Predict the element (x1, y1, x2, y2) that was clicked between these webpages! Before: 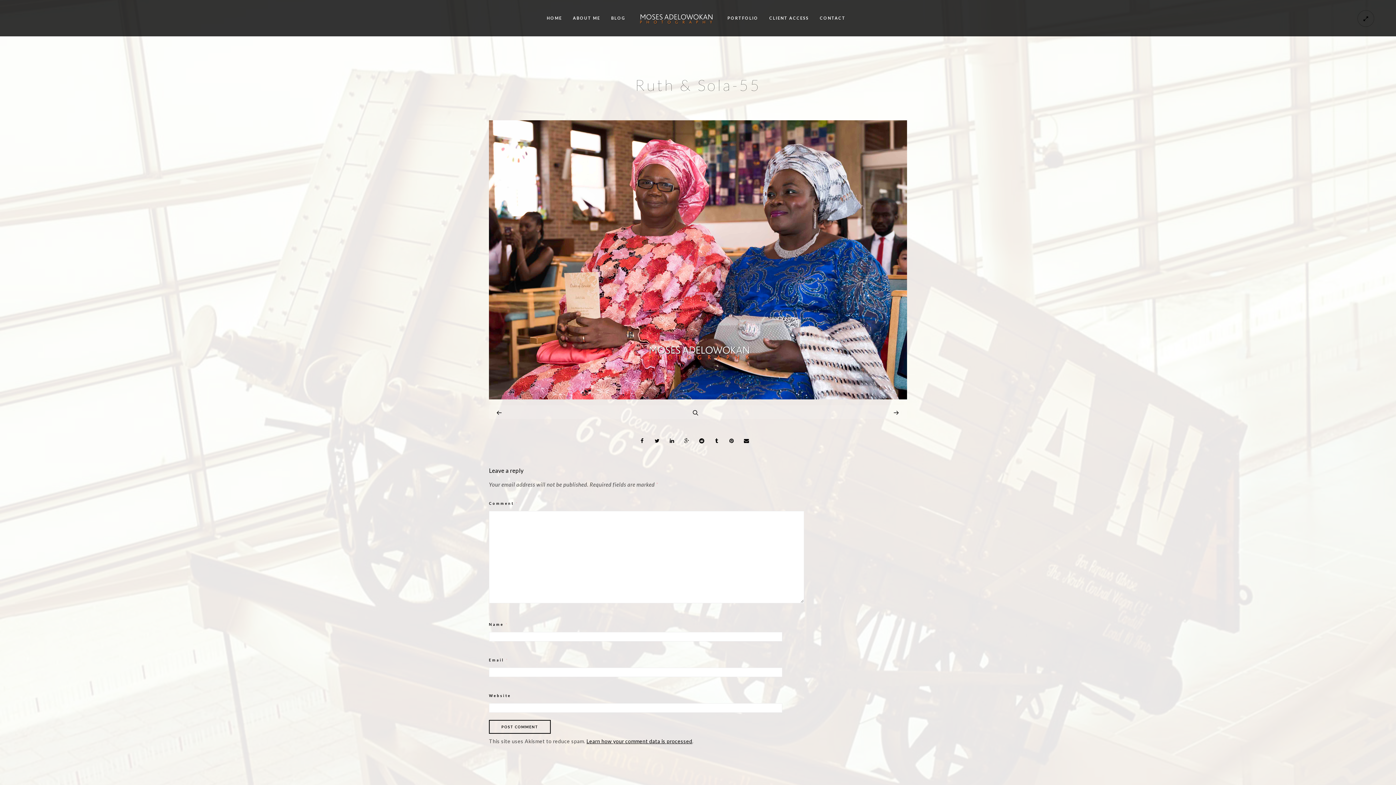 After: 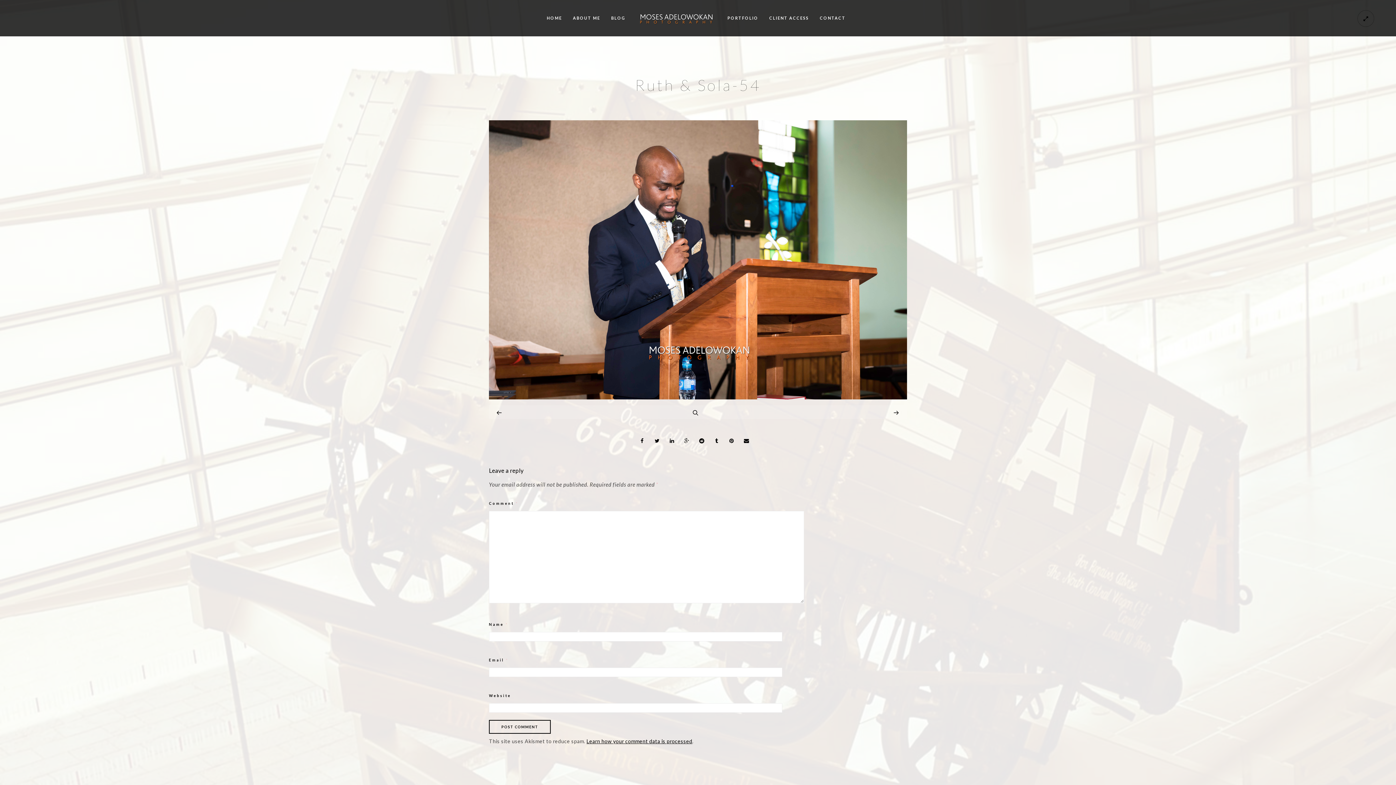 Action: bbox: (489, 405, 510, 419)